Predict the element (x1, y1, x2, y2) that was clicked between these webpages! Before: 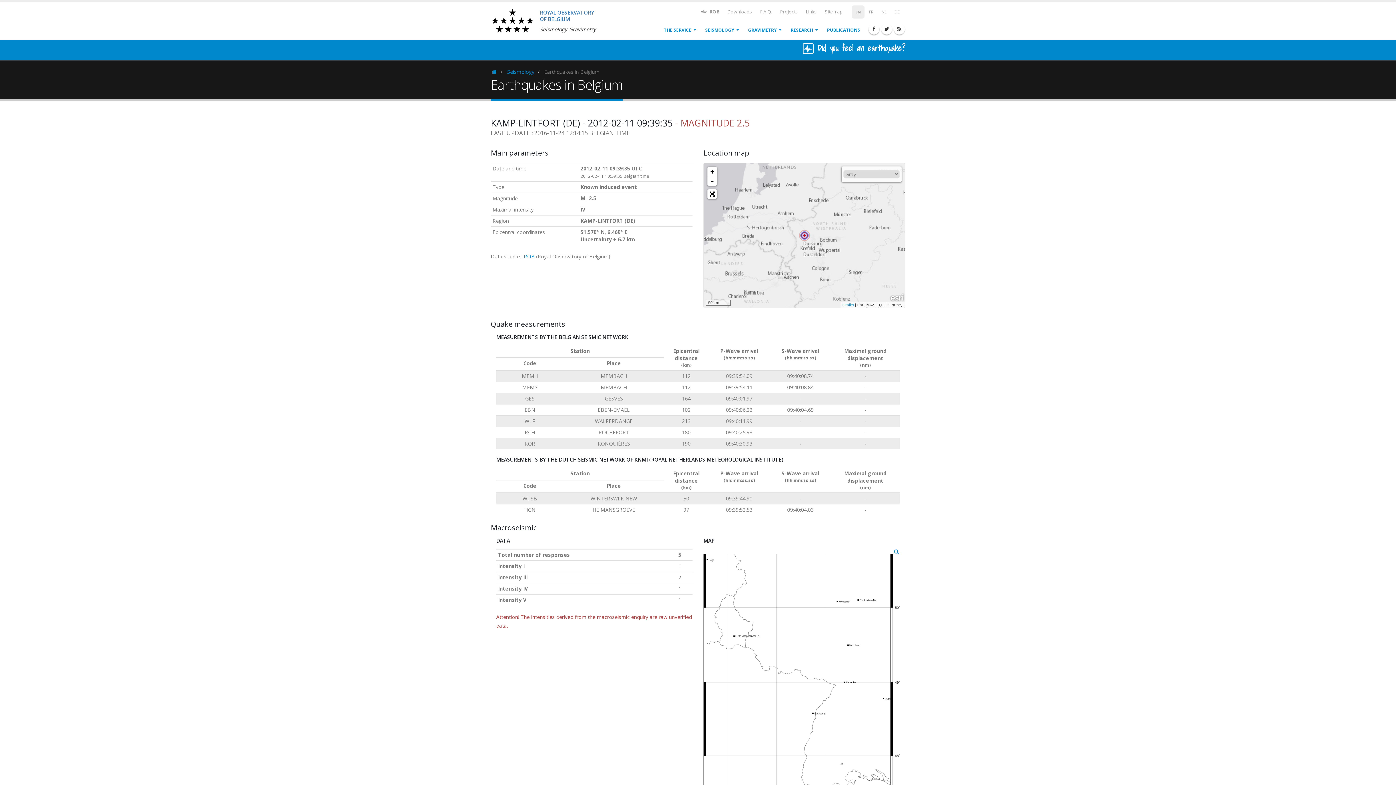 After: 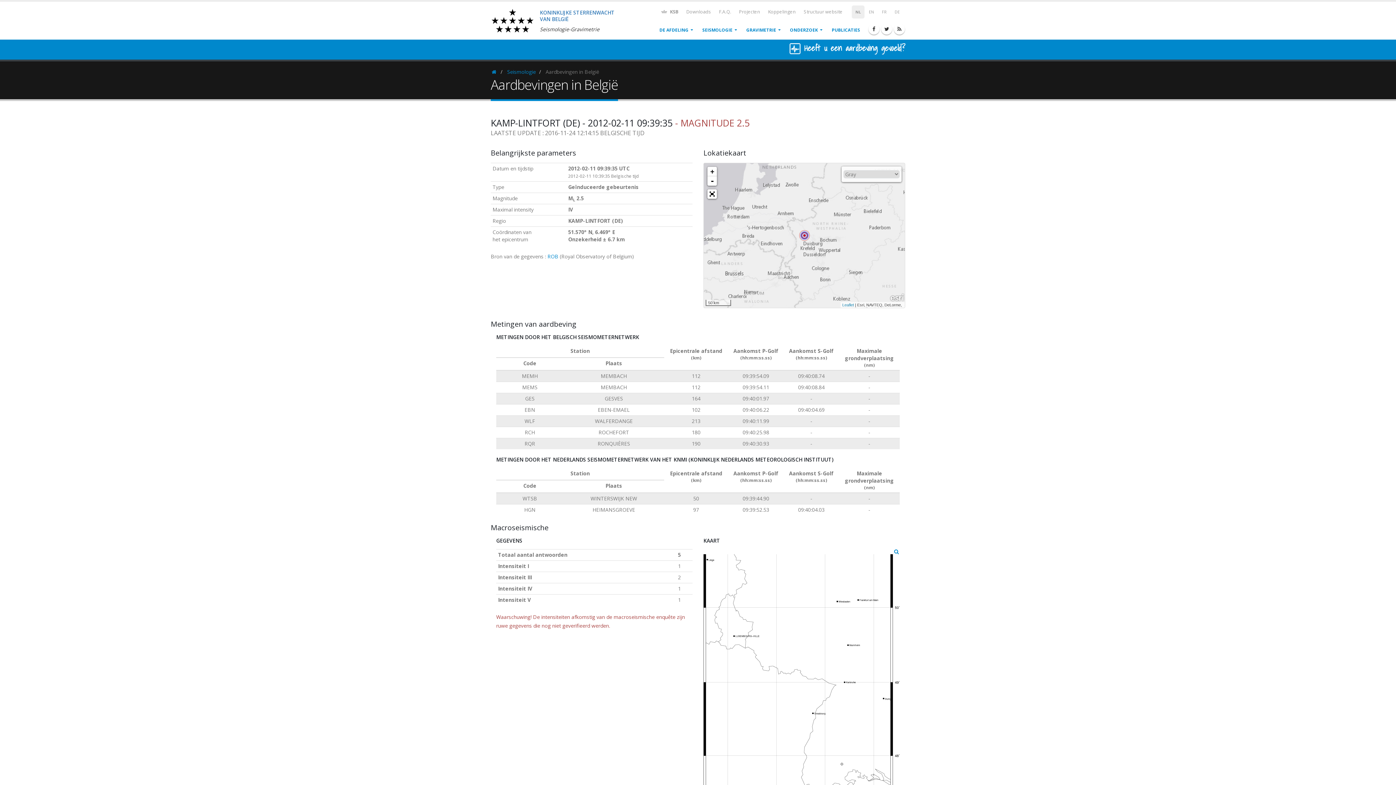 Action: label: NL bbox: (878, 5, 890, 18)